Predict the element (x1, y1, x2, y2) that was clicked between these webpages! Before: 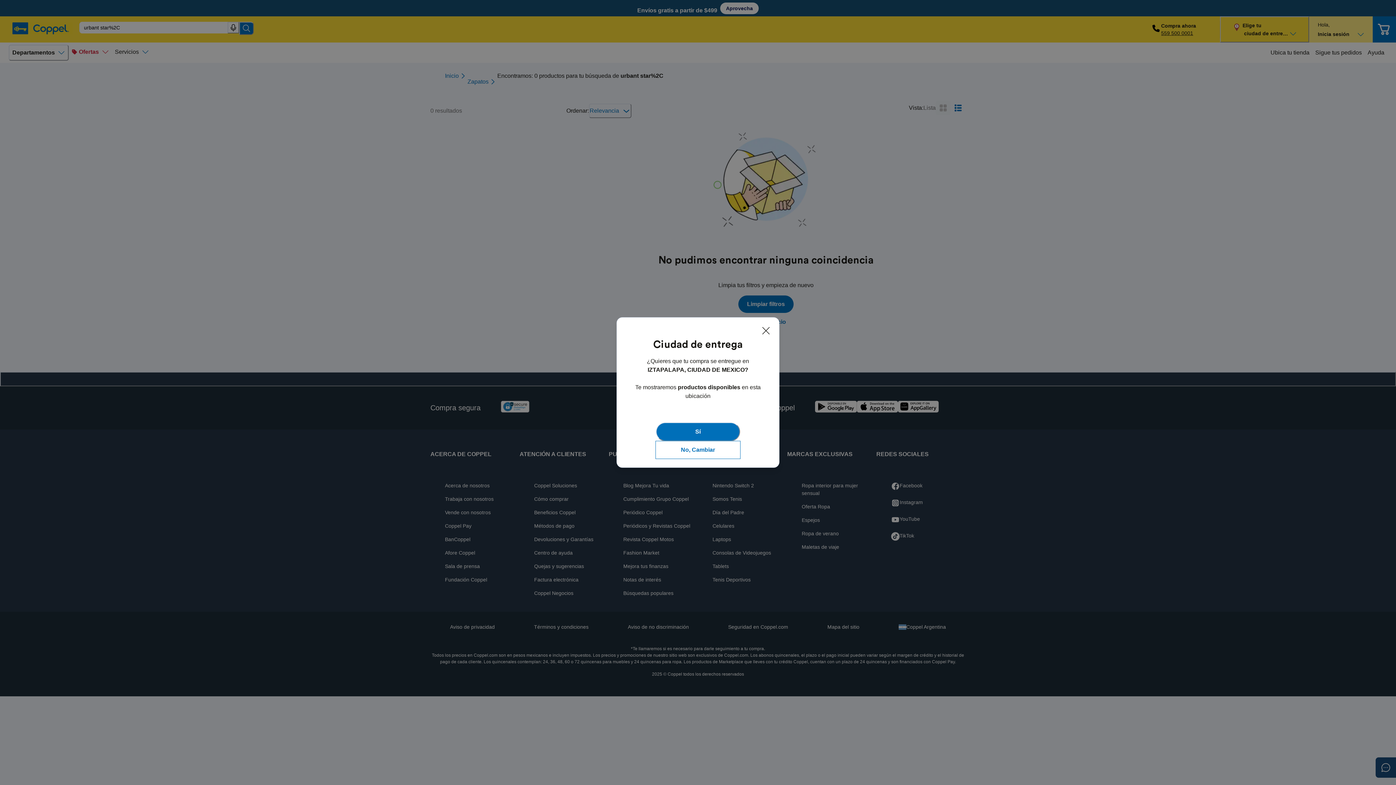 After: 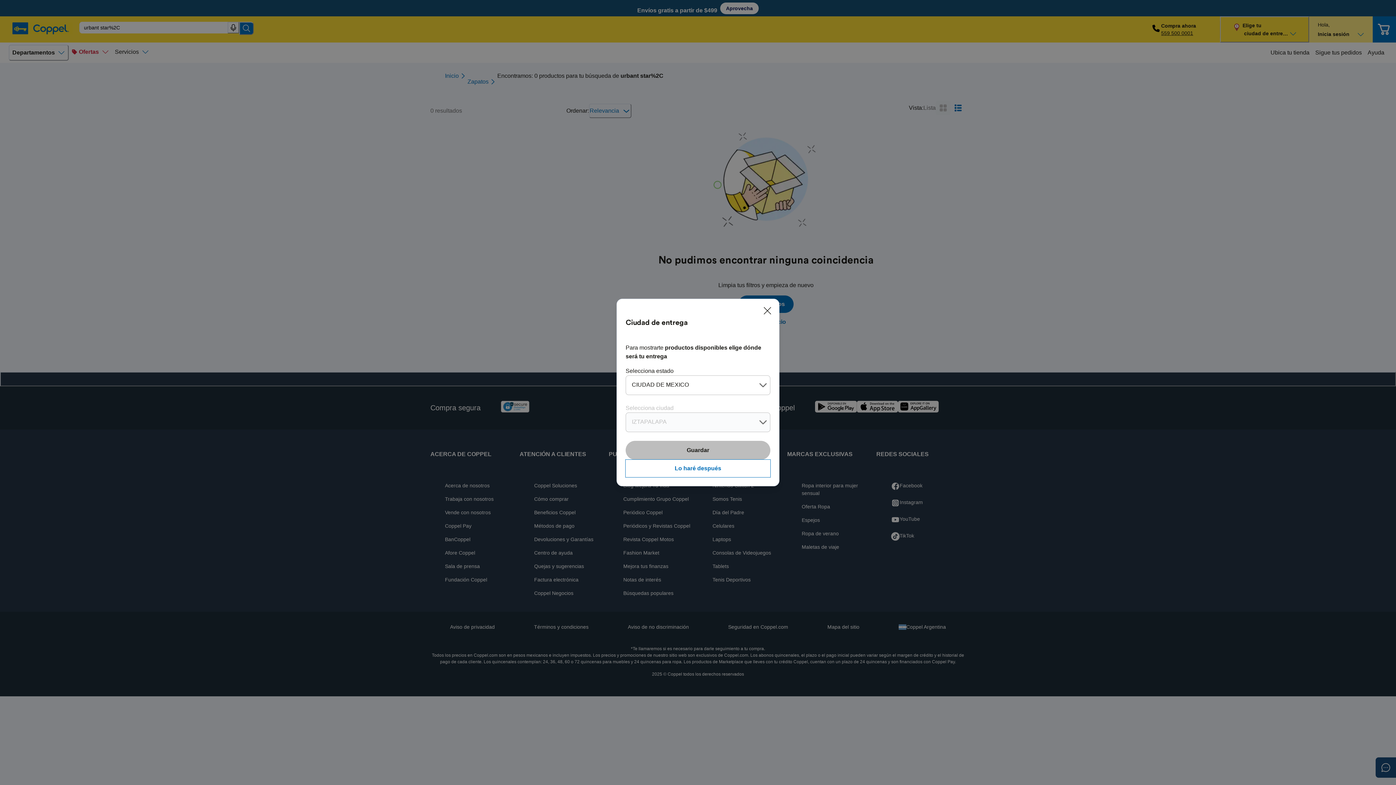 Action: label: No, Cambiar bbox: (656, 441, 740, 458)